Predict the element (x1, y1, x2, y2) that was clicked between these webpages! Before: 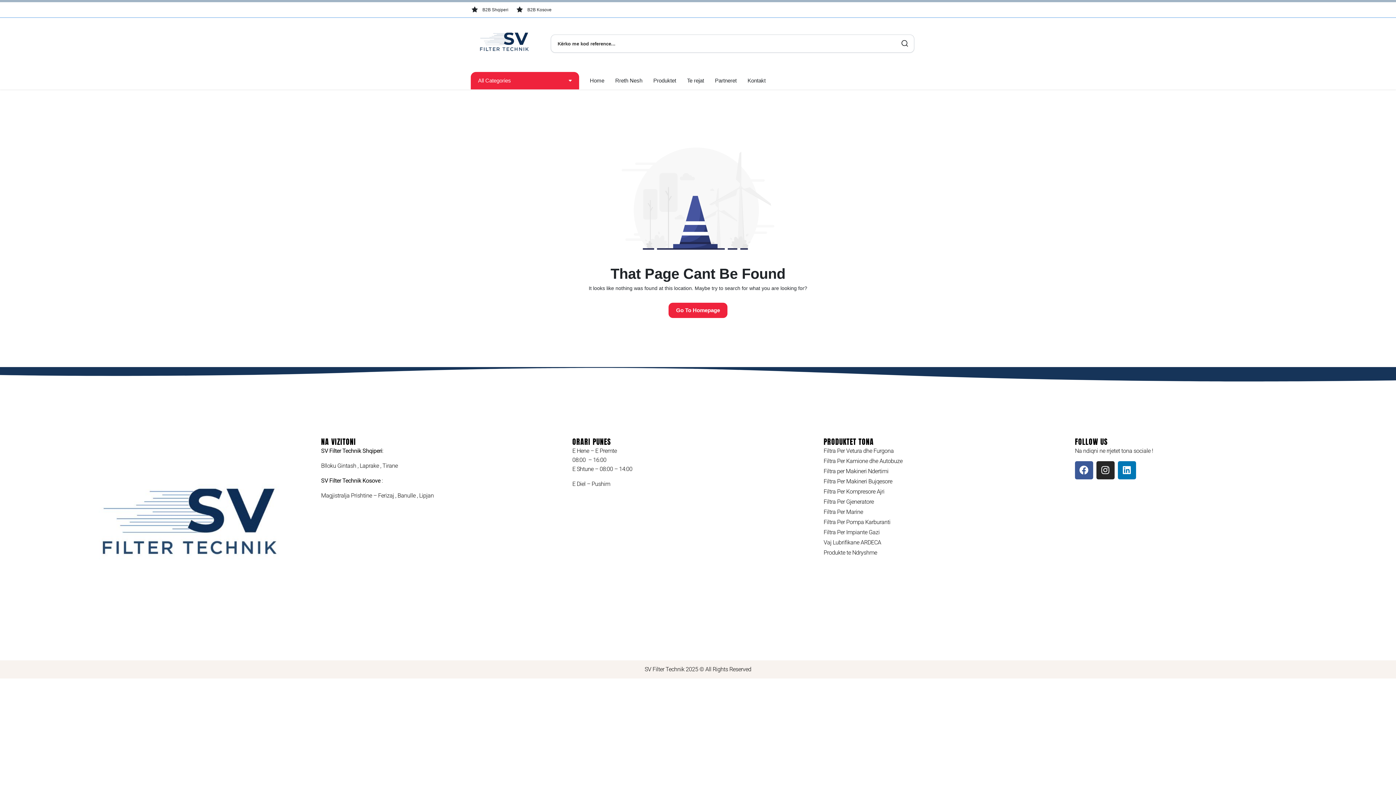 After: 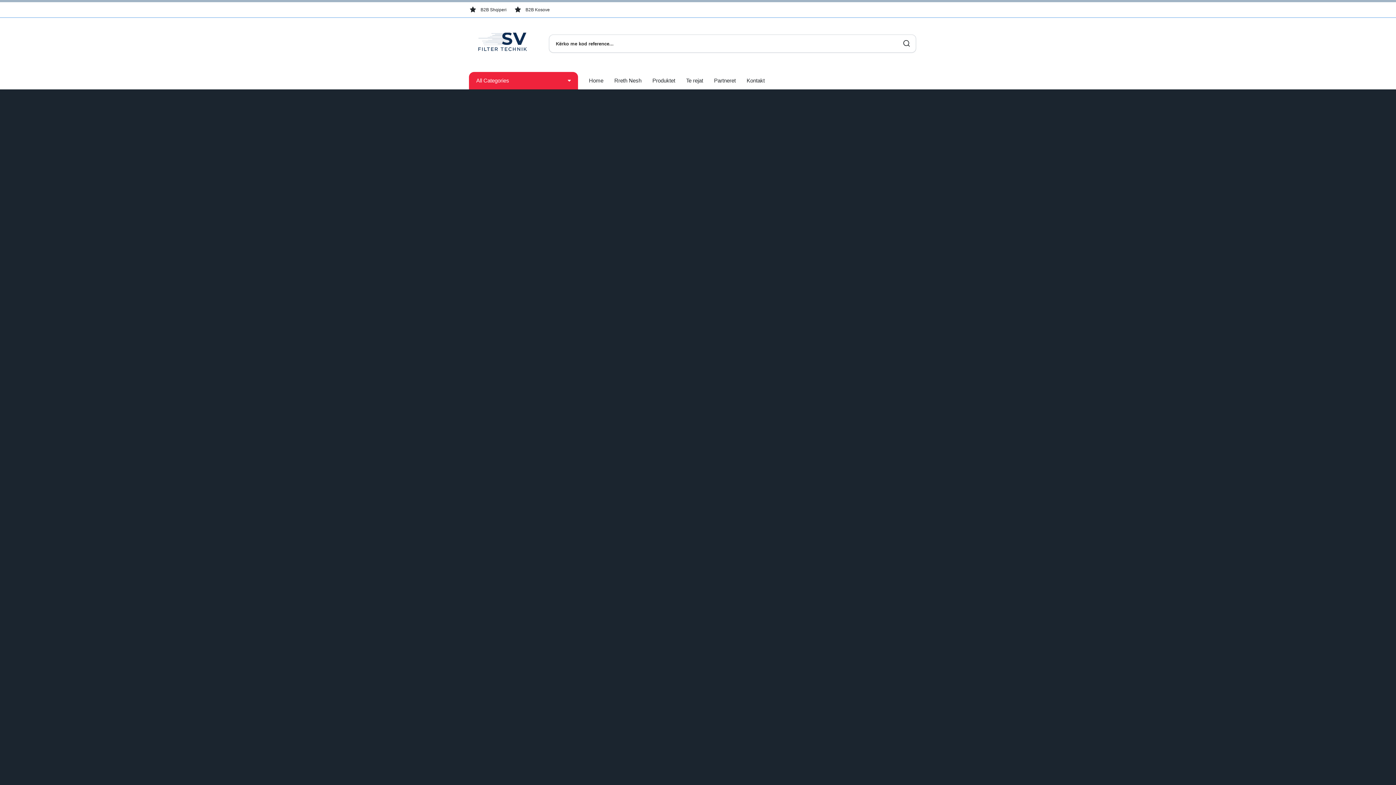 Action: bbox: (709, 71, 742, 89) label: Partneret